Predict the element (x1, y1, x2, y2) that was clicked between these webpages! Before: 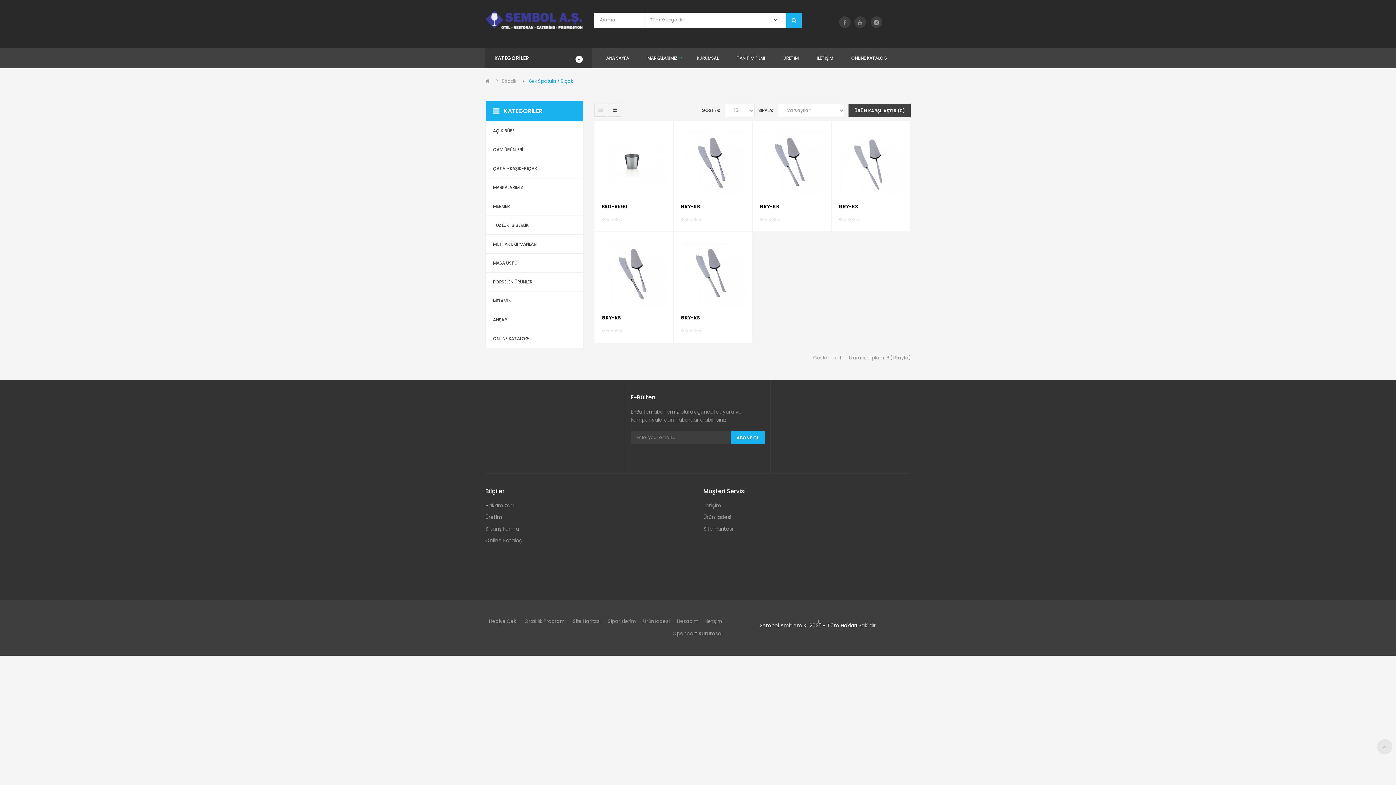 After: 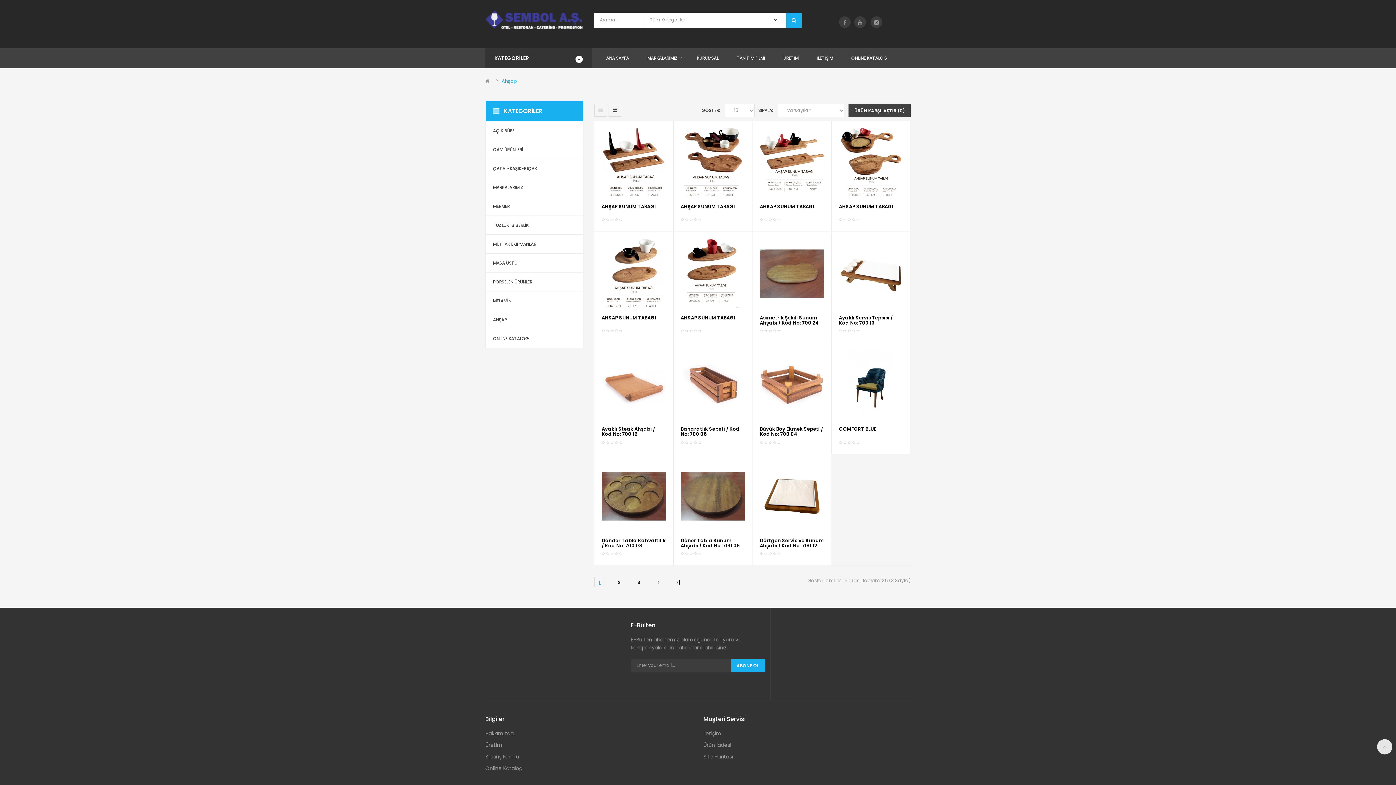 Action: bbox: (493, 316, 506, 322) label: AHŞAP